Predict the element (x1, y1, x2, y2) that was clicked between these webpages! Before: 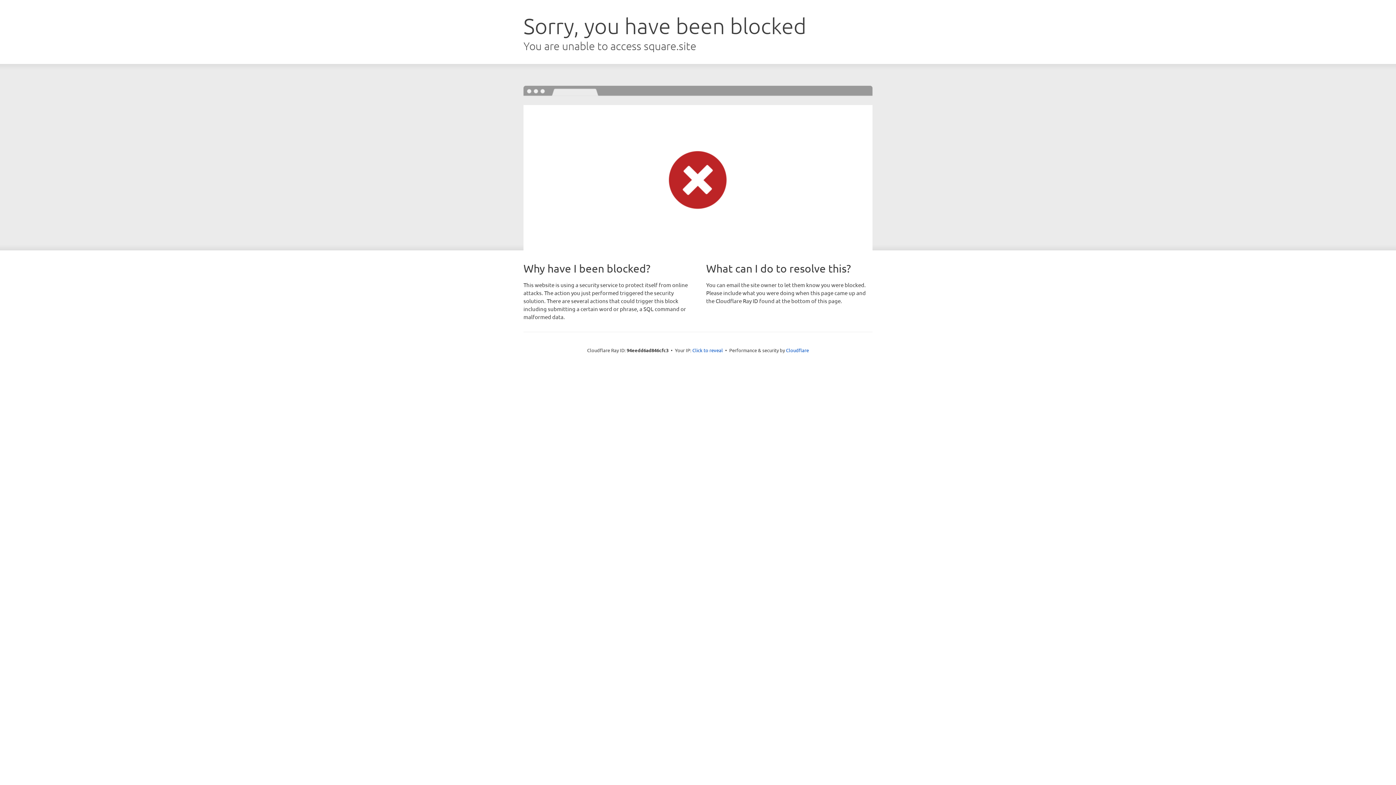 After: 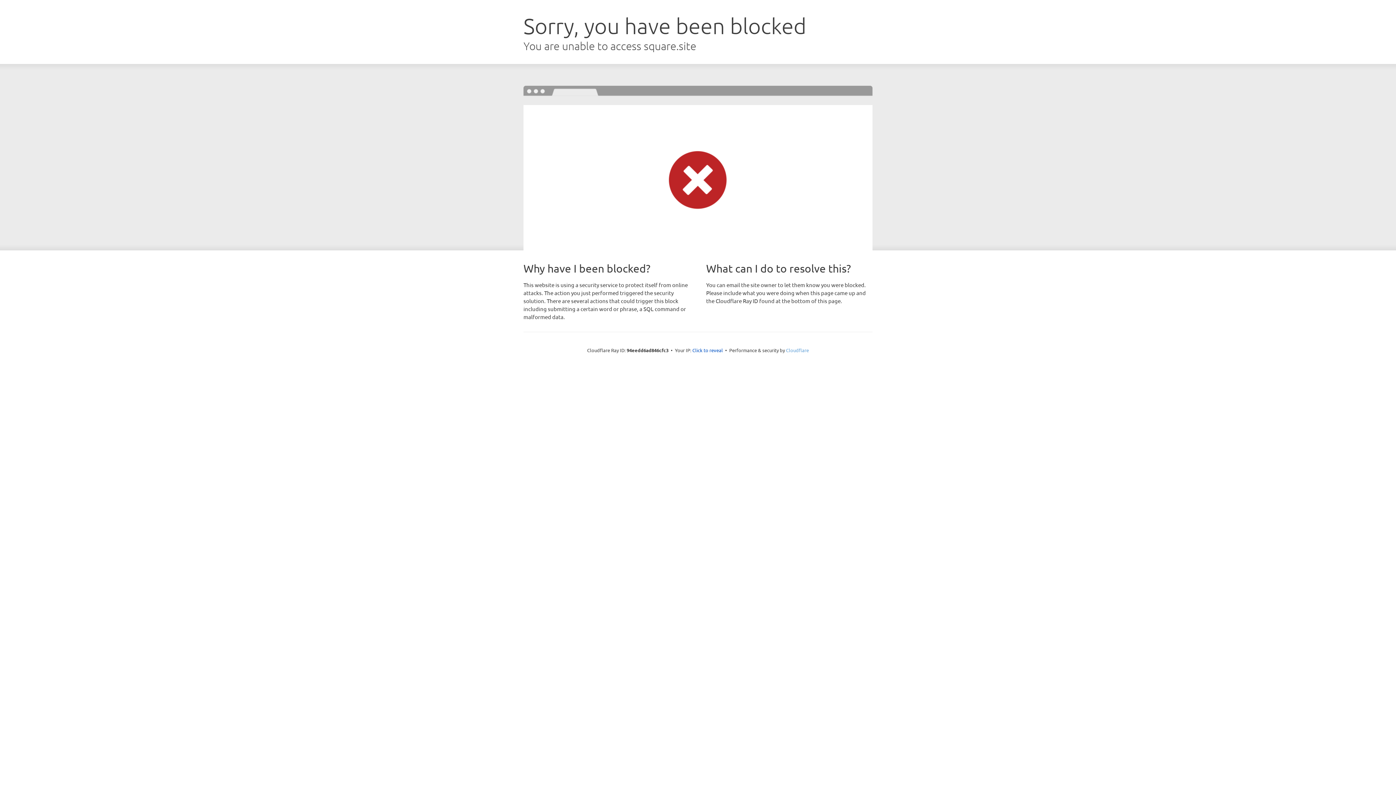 Action: label: Cloudflare bbox: (786, 347, 809, 353)